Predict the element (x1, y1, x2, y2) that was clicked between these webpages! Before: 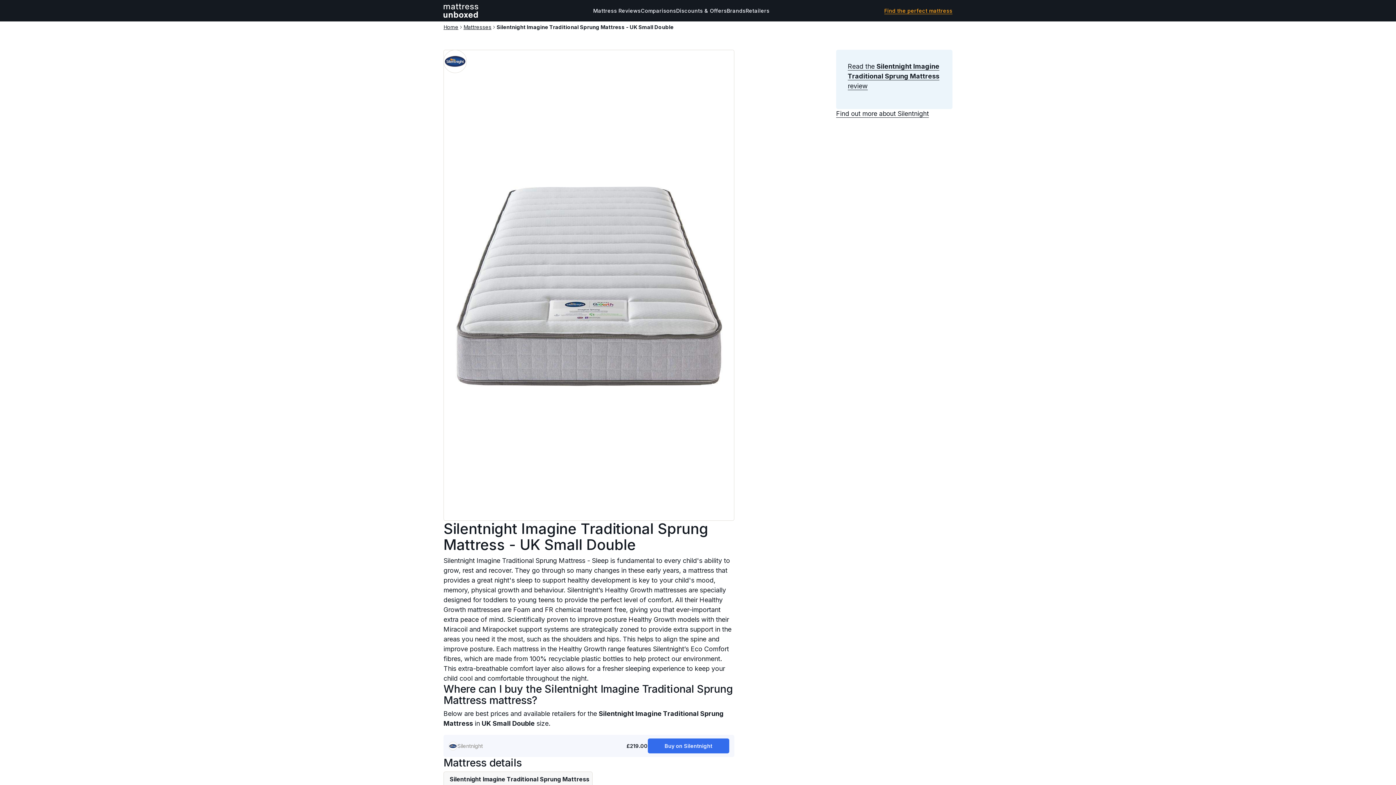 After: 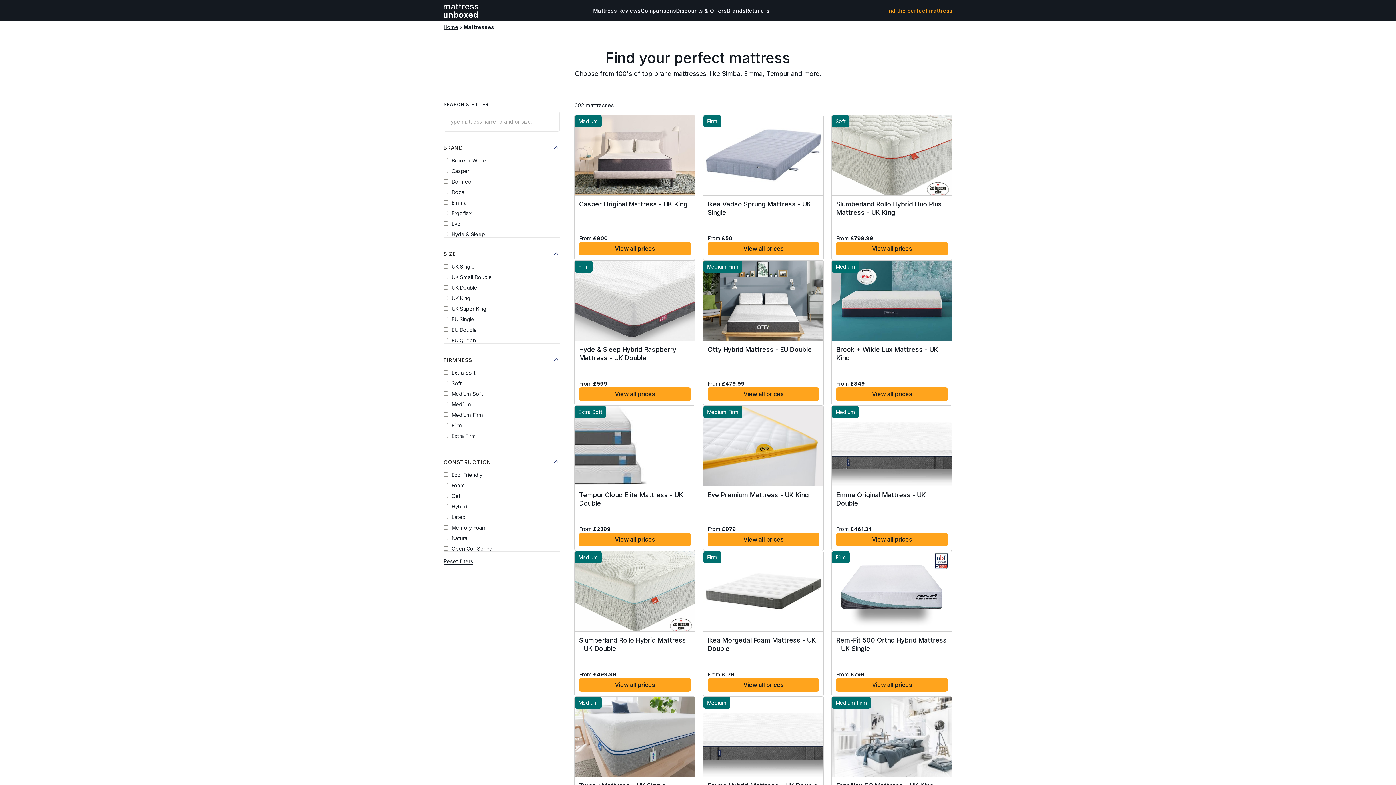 Action: label: Find the perfect mattress bbox: (884, 8, 952, 13)